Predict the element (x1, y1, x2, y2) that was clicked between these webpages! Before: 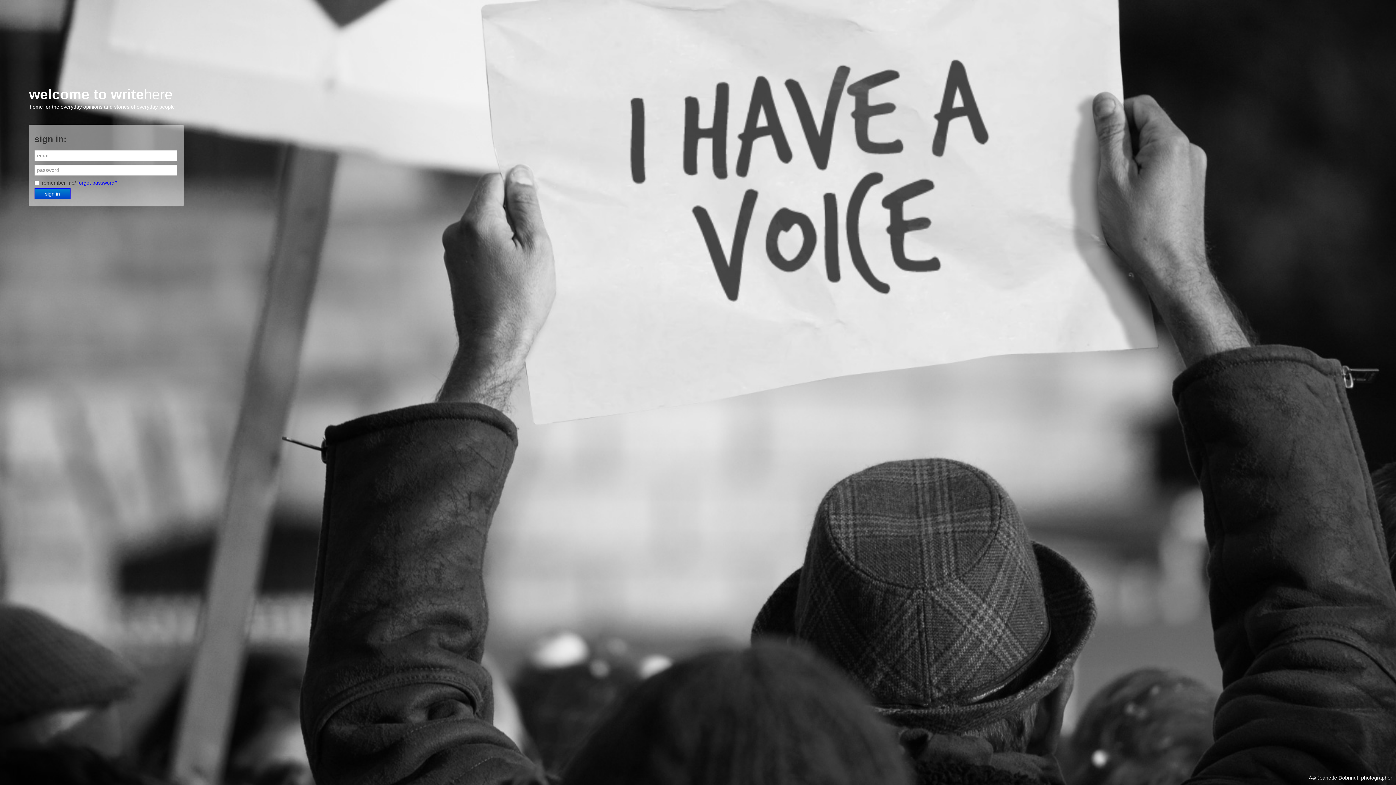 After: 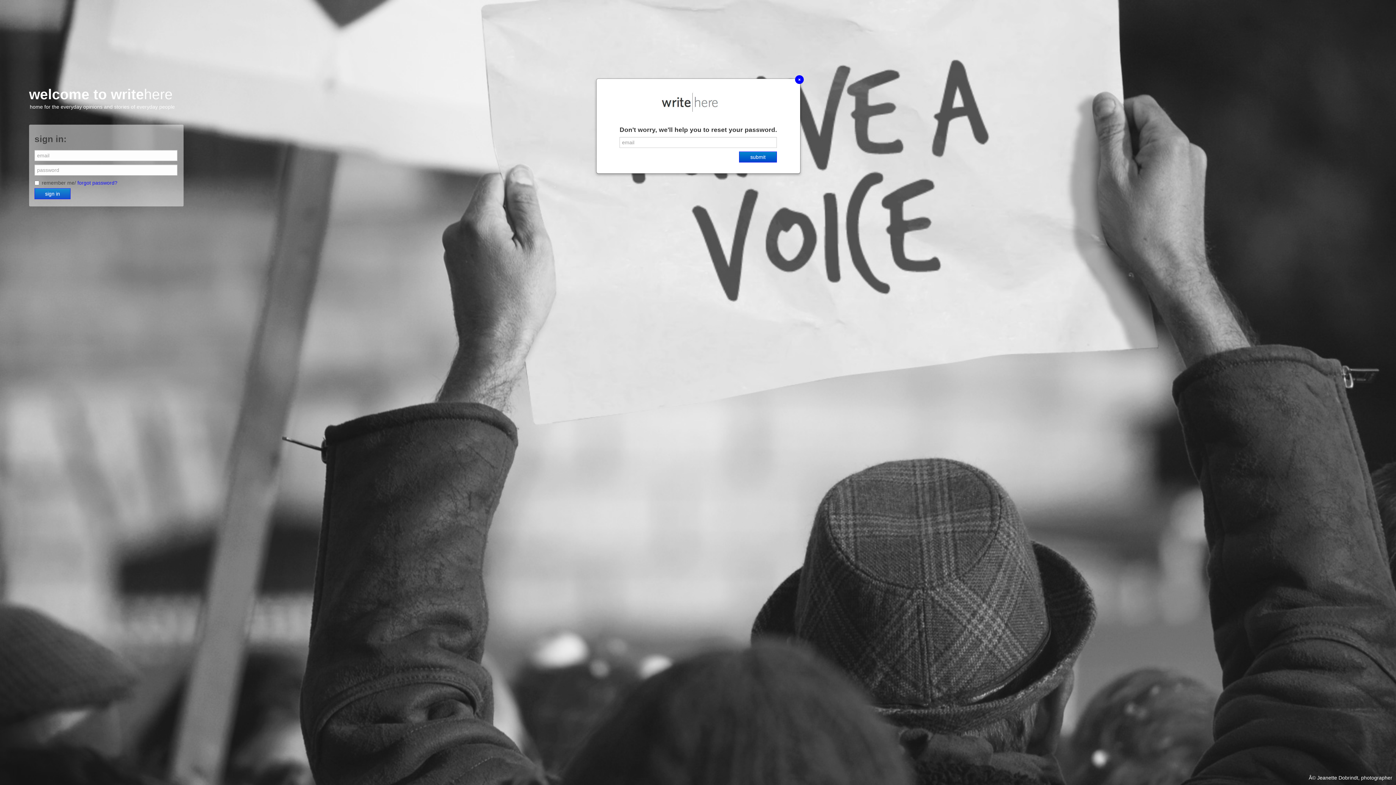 Action: label: forgot password? bbox: (77, 180, 117, 185)